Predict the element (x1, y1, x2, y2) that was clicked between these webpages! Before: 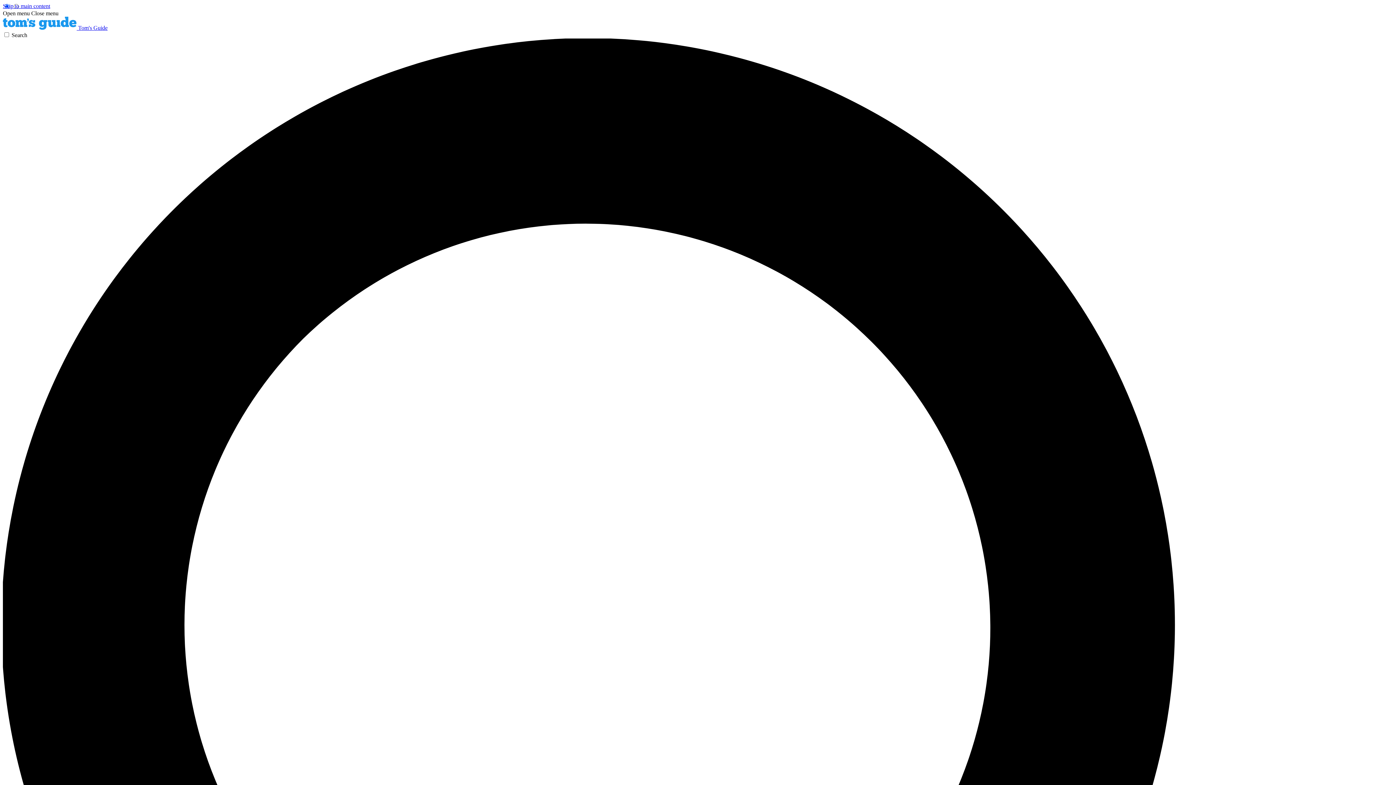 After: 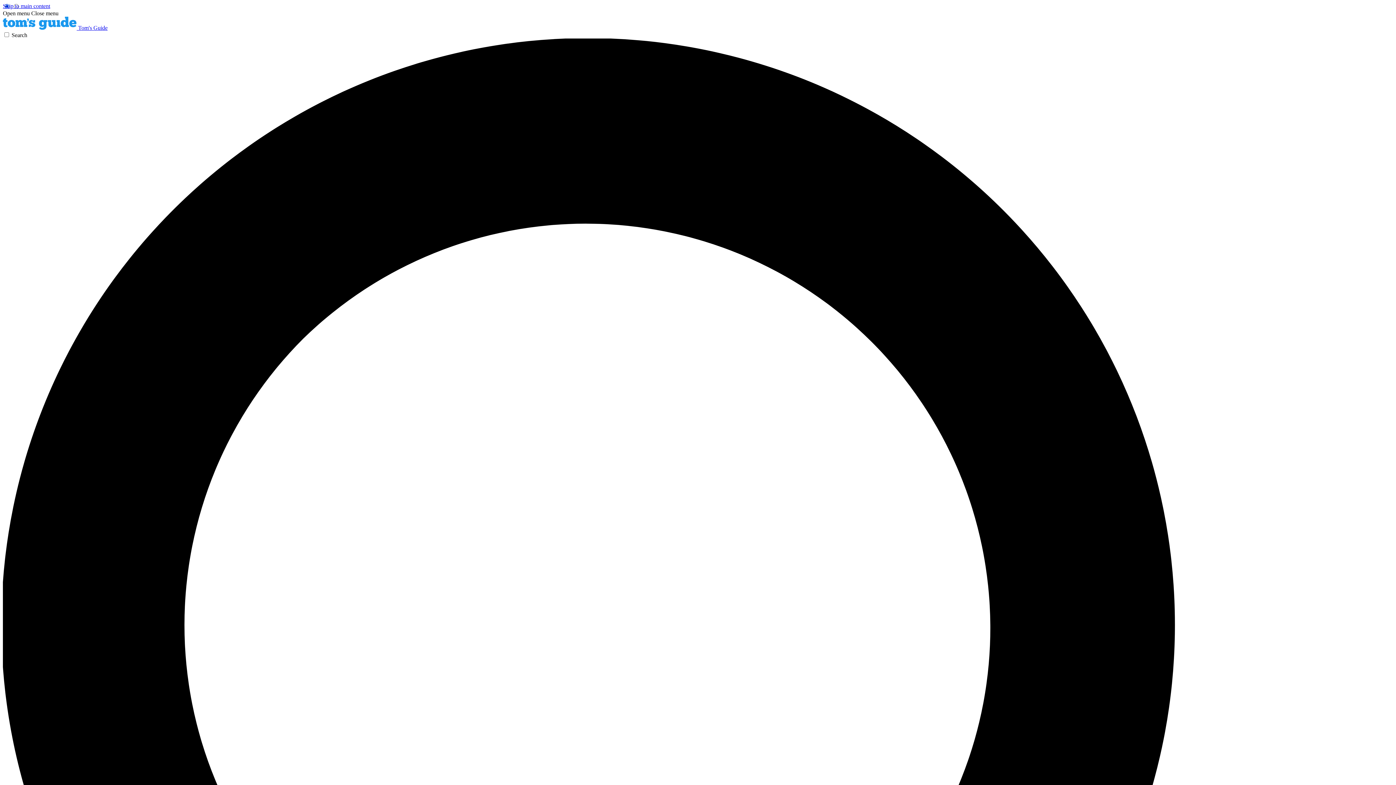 Action: label: Close menu bbox: (31, 10, 58, 16)